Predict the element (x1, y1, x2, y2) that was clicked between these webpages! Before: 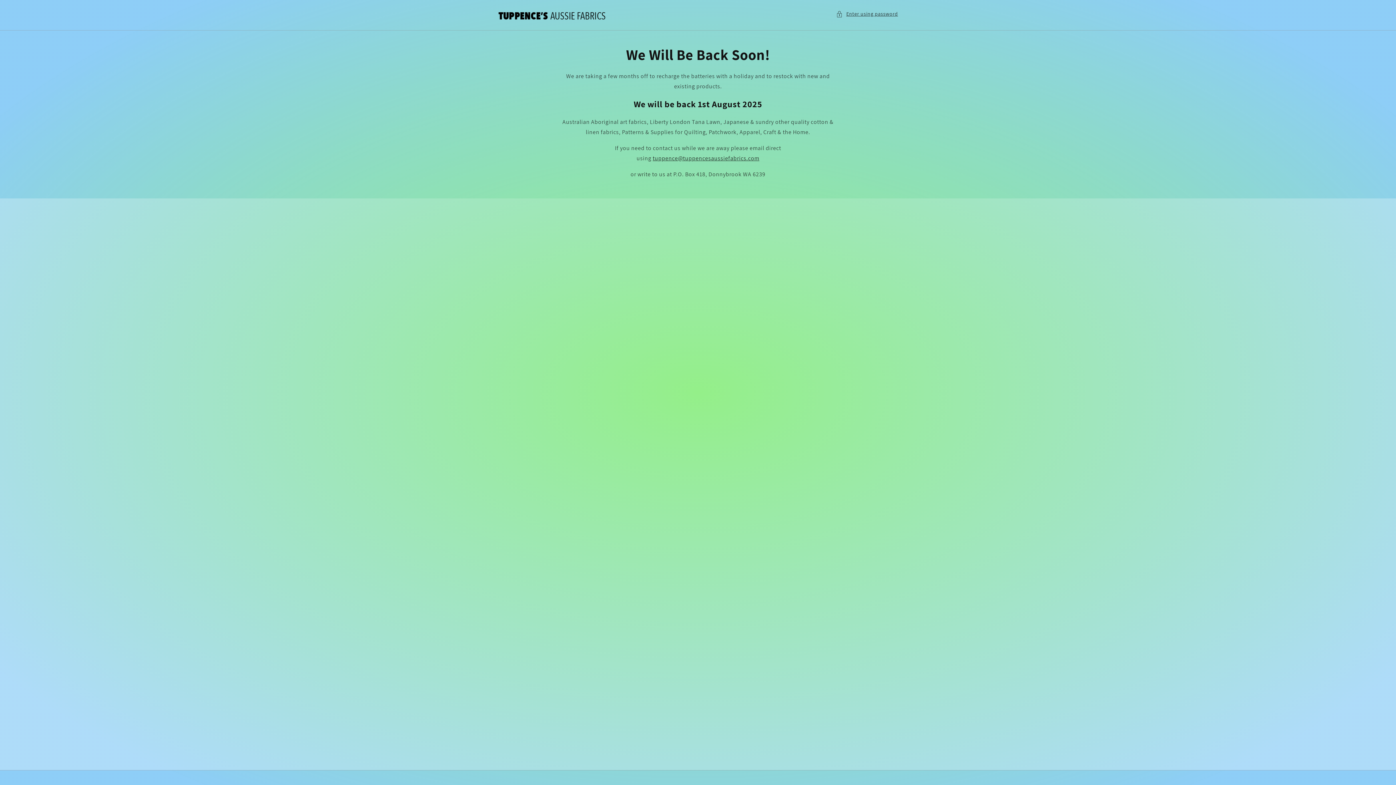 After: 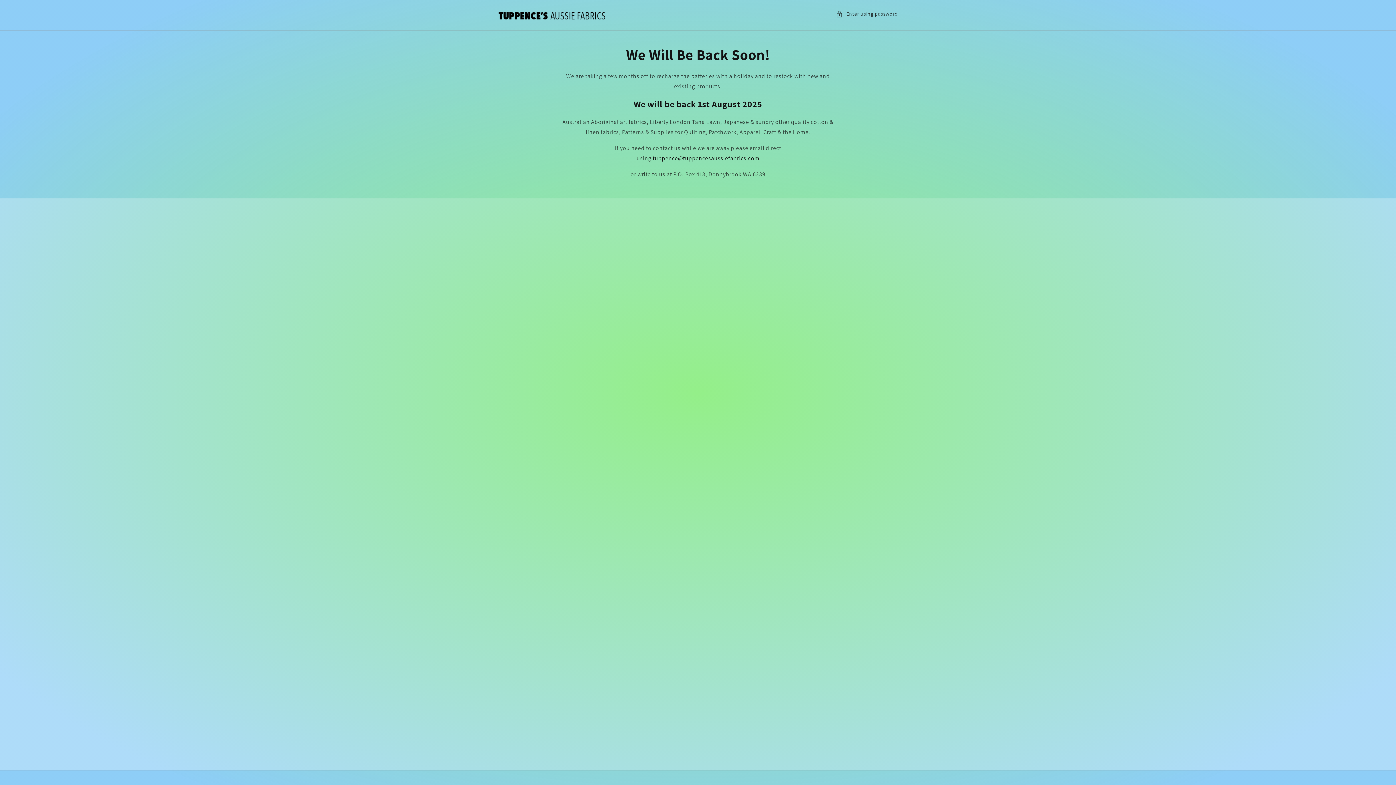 Action: label: tuppence@tuppencesaussiefabrics.com bbox: (652, 154, 759, 162)